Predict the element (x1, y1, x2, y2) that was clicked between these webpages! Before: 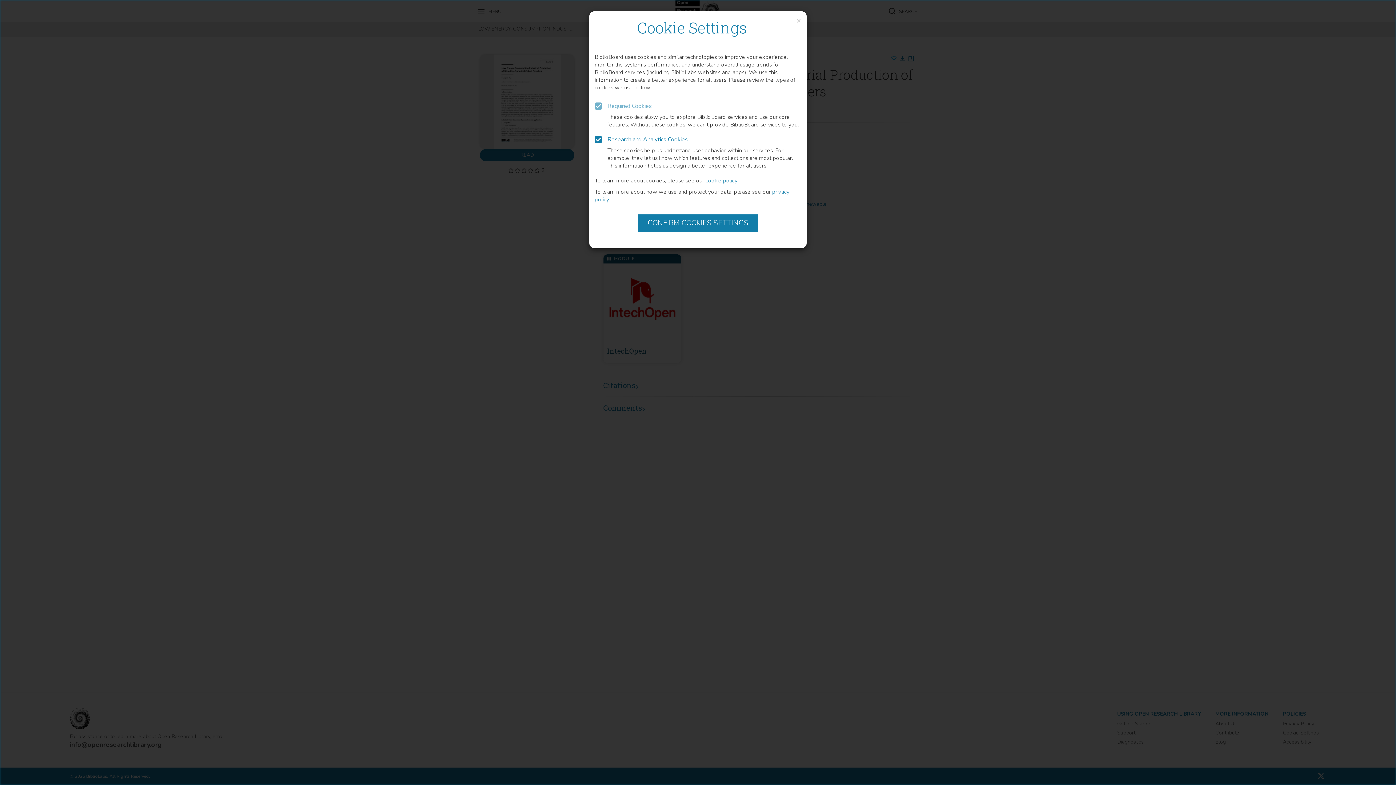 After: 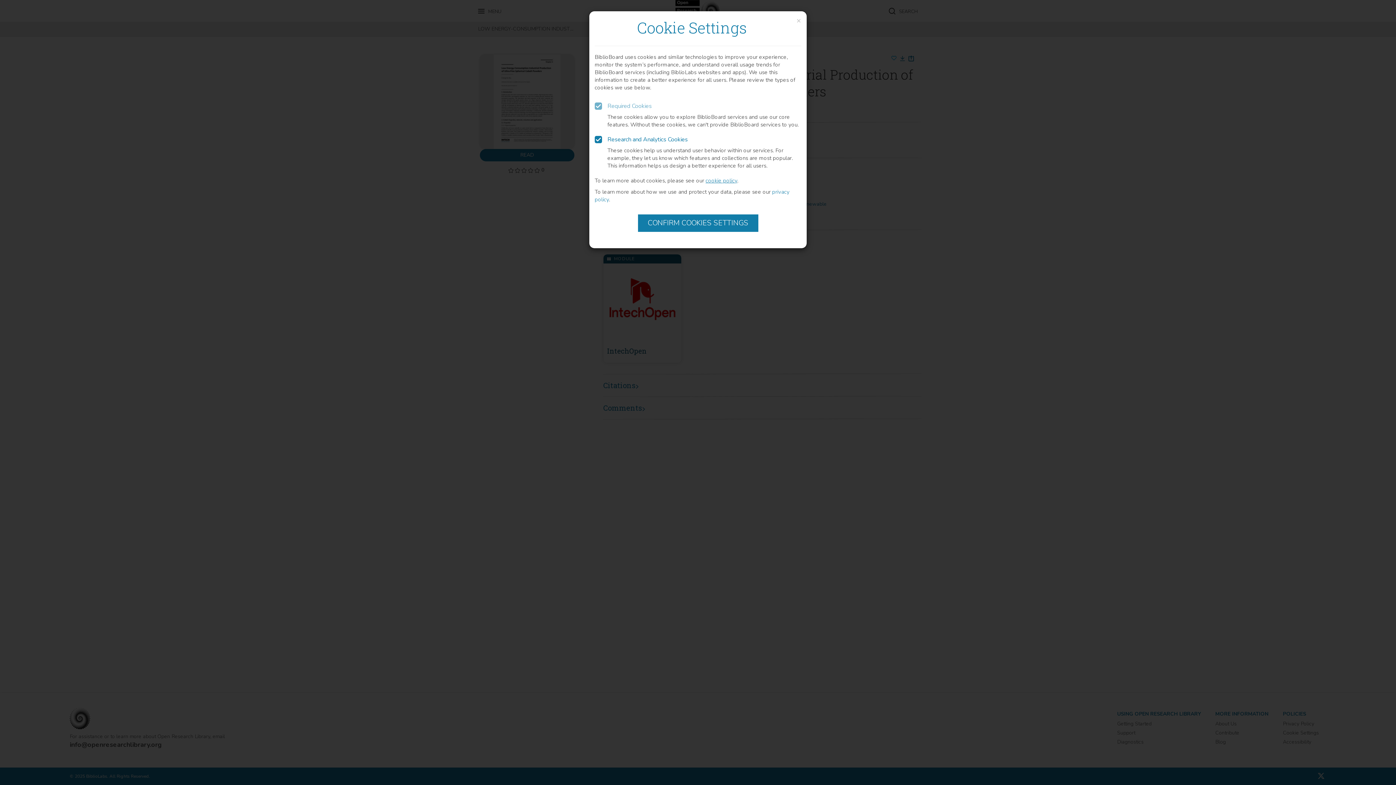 Action: bbox: (705, 117, 737, 124) label: cookie policy